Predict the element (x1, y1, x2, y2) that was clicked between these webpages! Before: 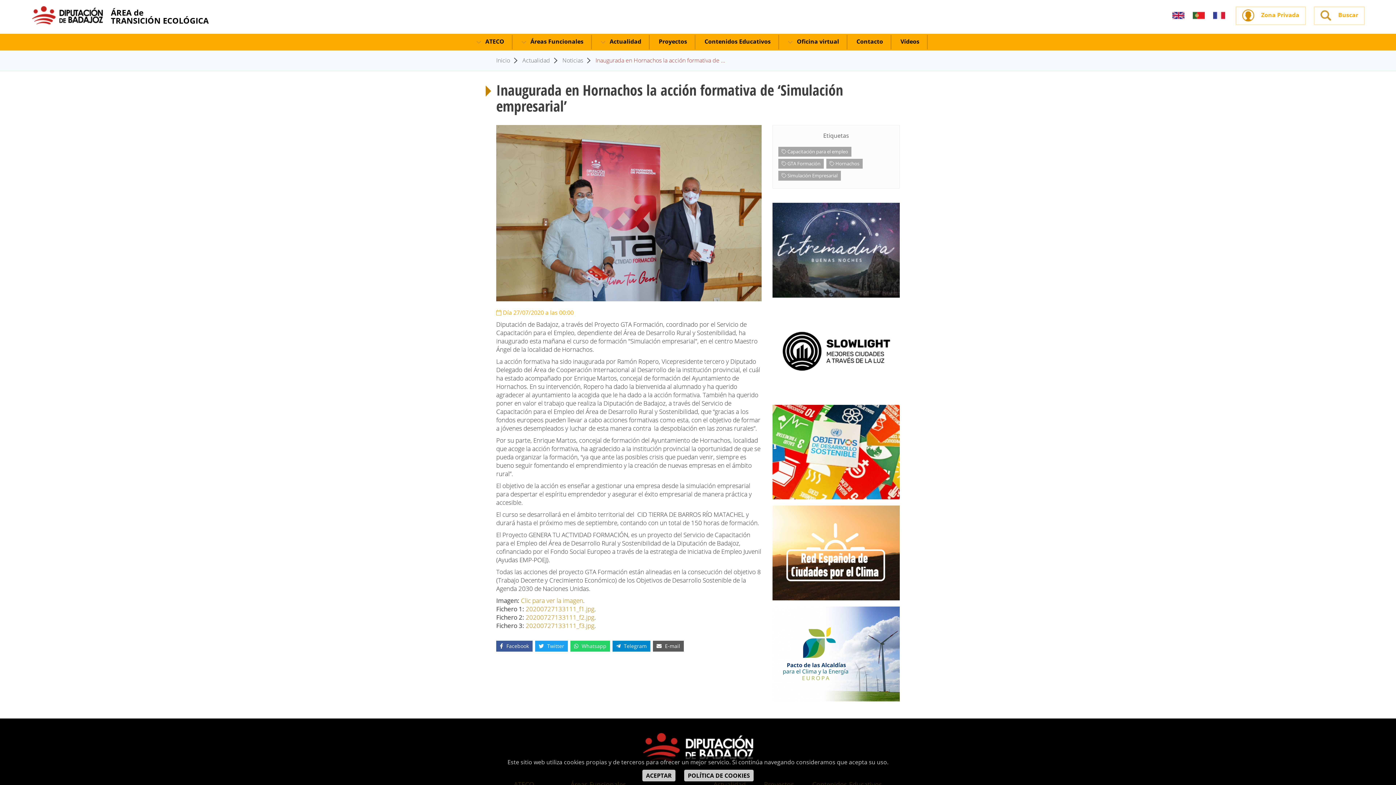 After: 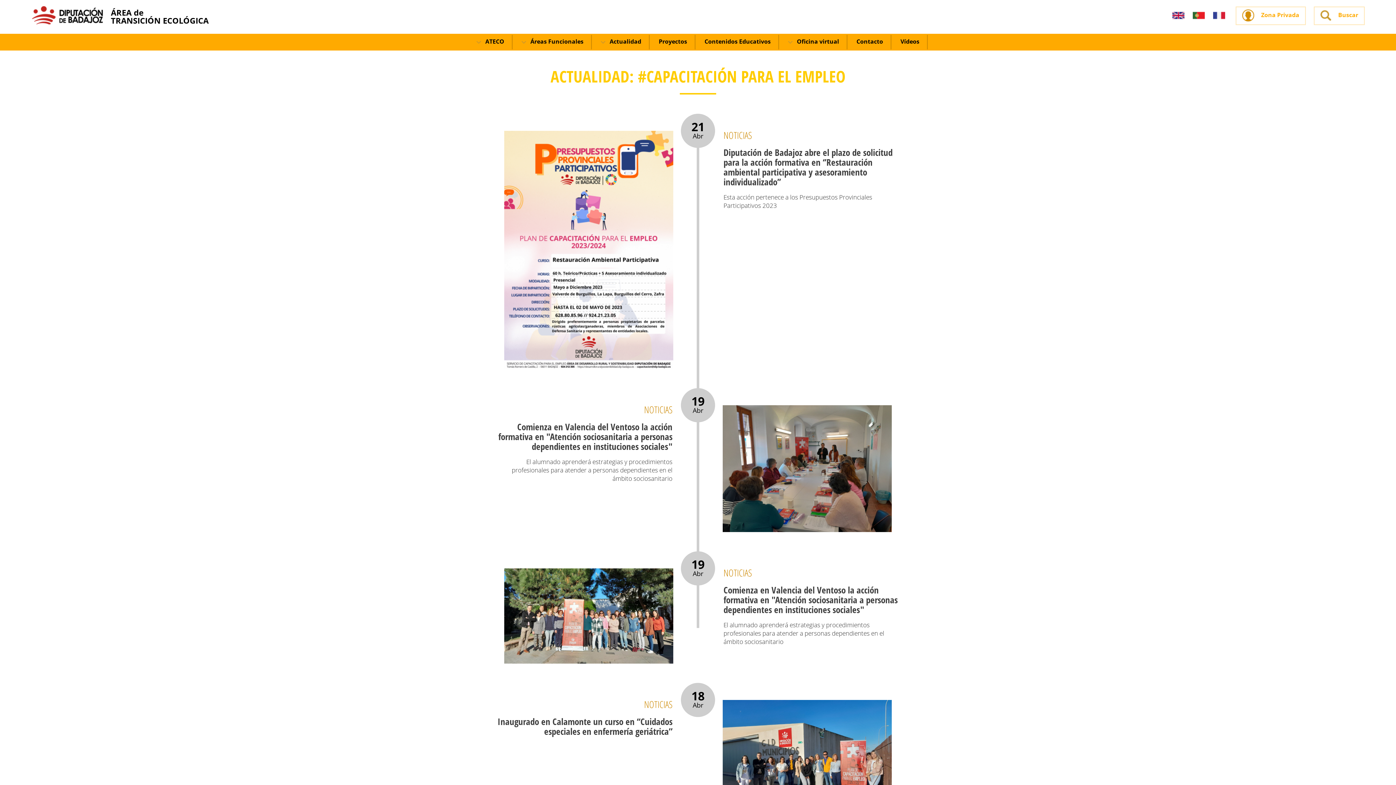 Action: label:  Capacitación para el empleo bbox: (778, 146, 851, 156)